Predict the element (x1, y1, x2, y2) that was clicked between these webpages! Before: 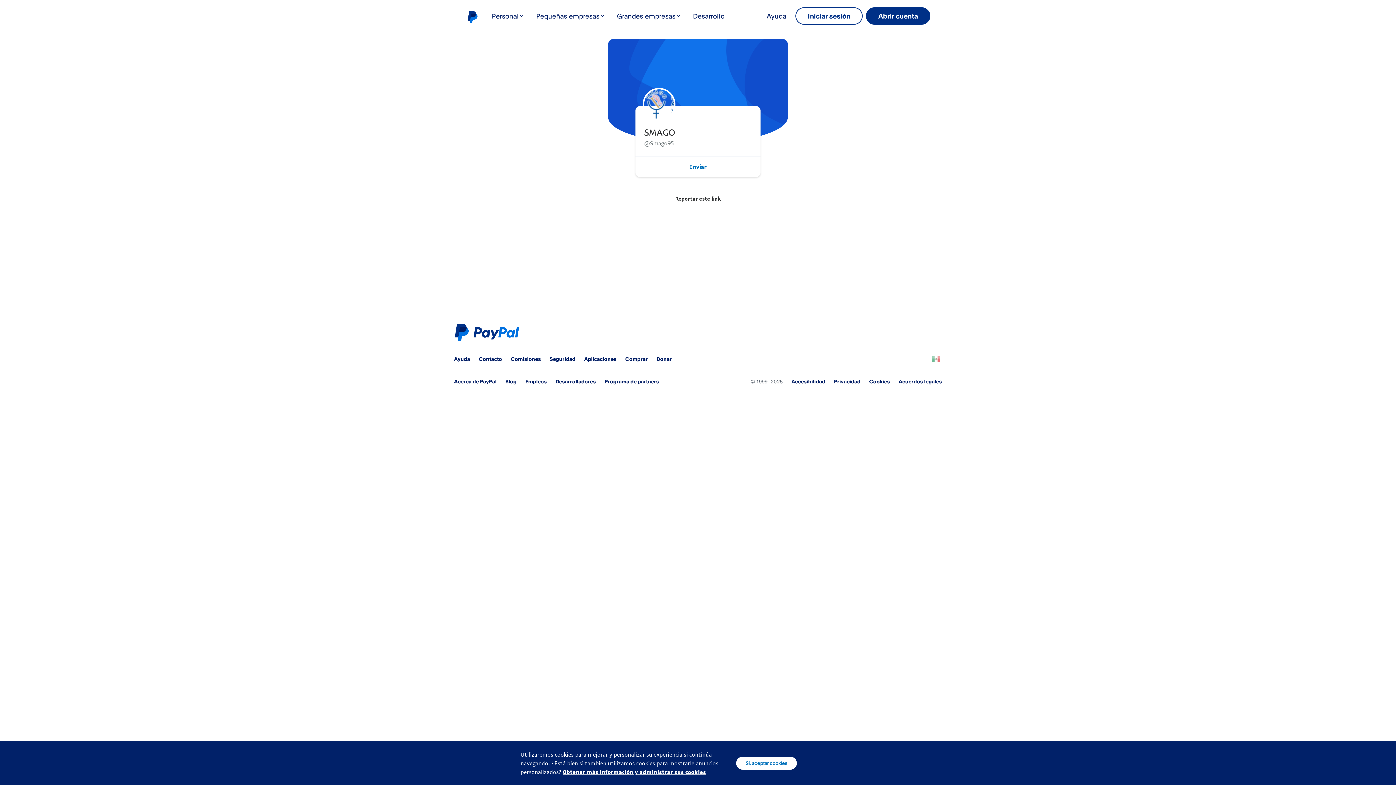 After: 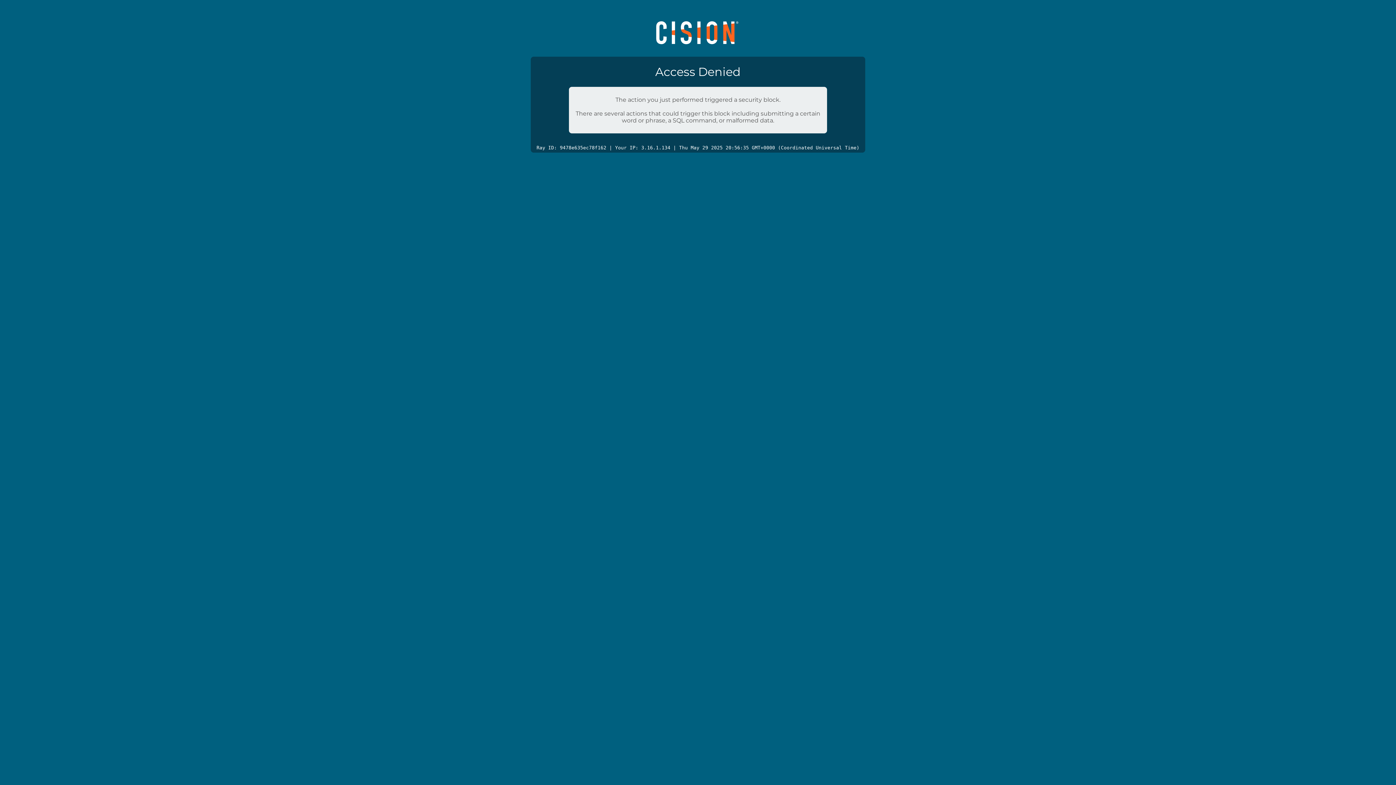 Action: label: Blog bbox: (505, 378, 516, 384)